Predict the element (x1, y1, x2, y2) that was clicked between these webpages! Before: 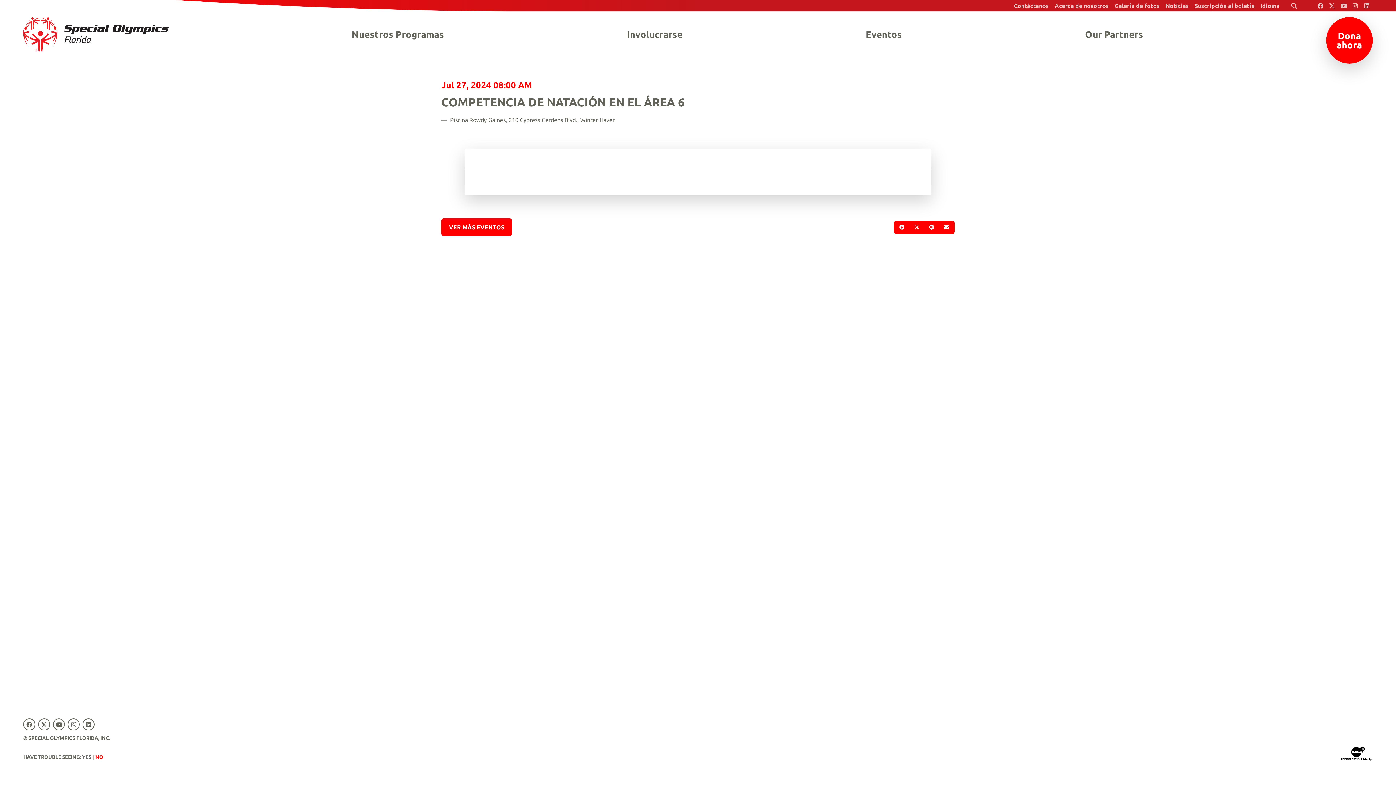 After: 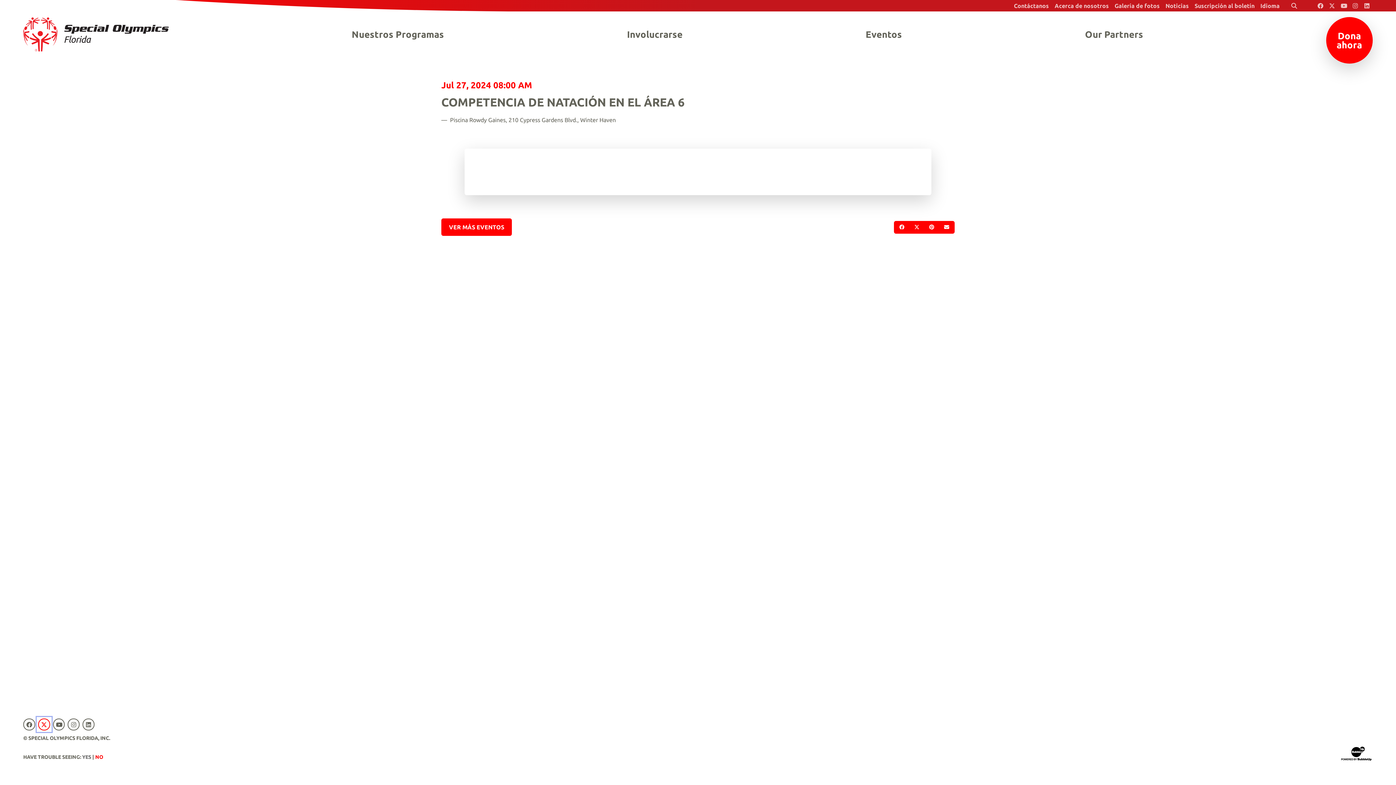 Action: label: Special Olympics Florida Twitter bbox: (36, 717, 51, 732)